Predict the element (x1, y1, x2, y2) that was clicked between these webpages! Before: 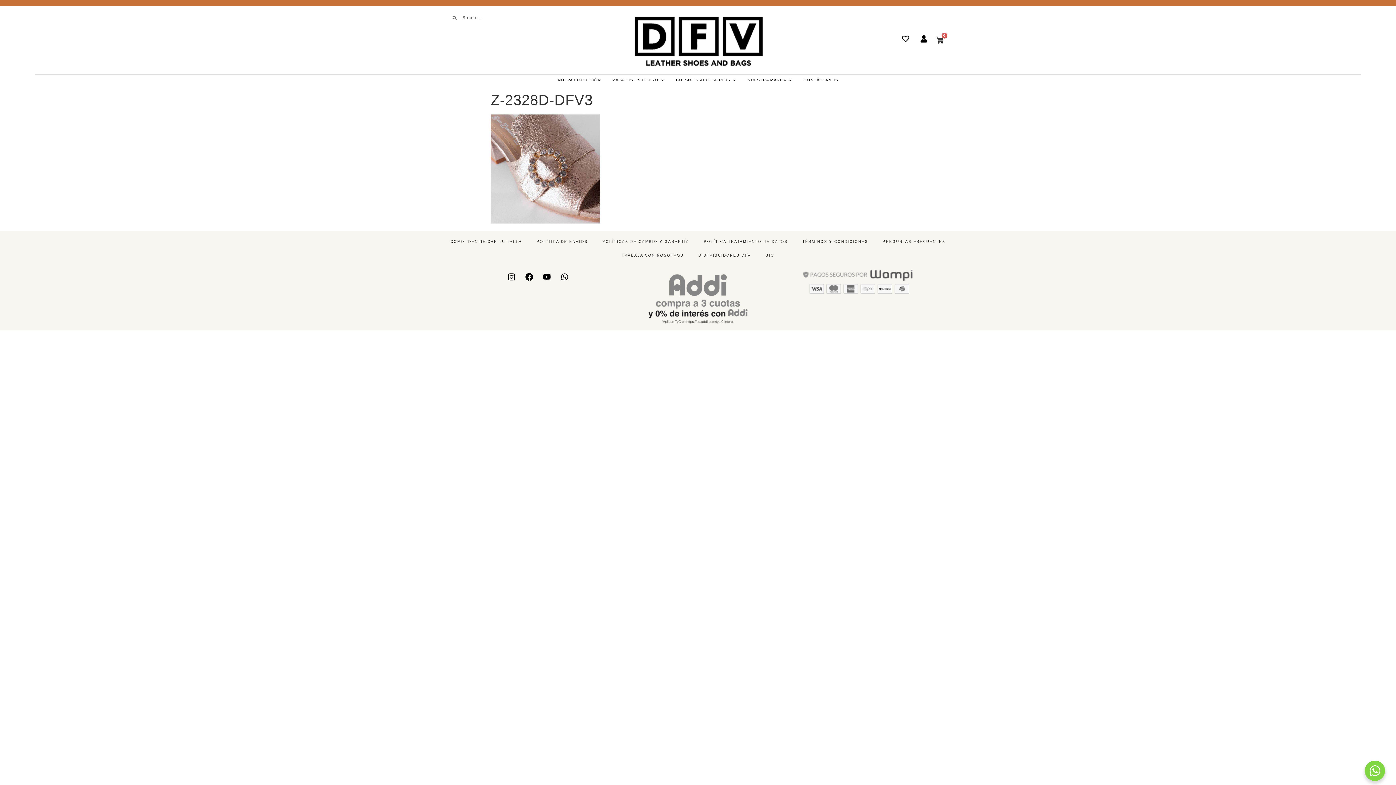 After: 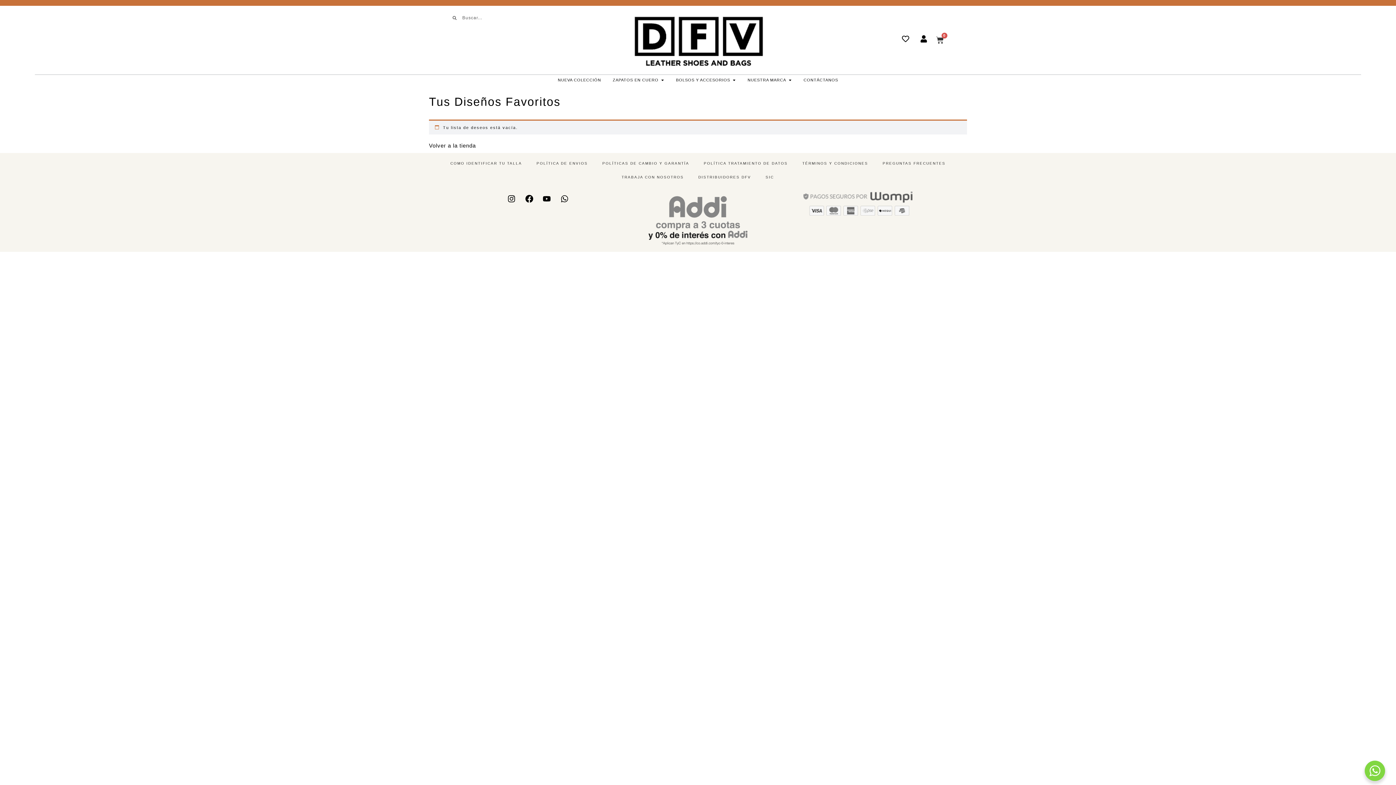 Action: bbox: (902, 35, 909, 42)